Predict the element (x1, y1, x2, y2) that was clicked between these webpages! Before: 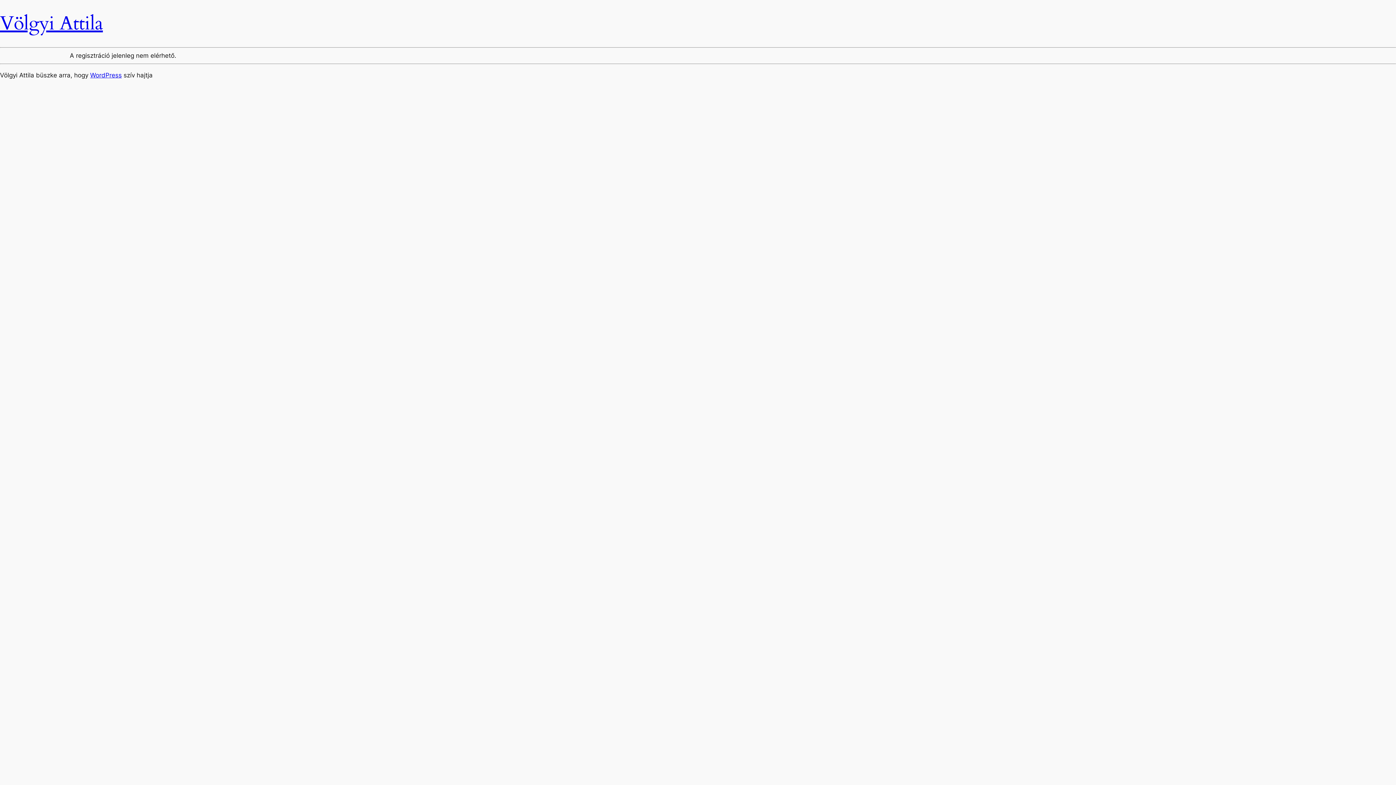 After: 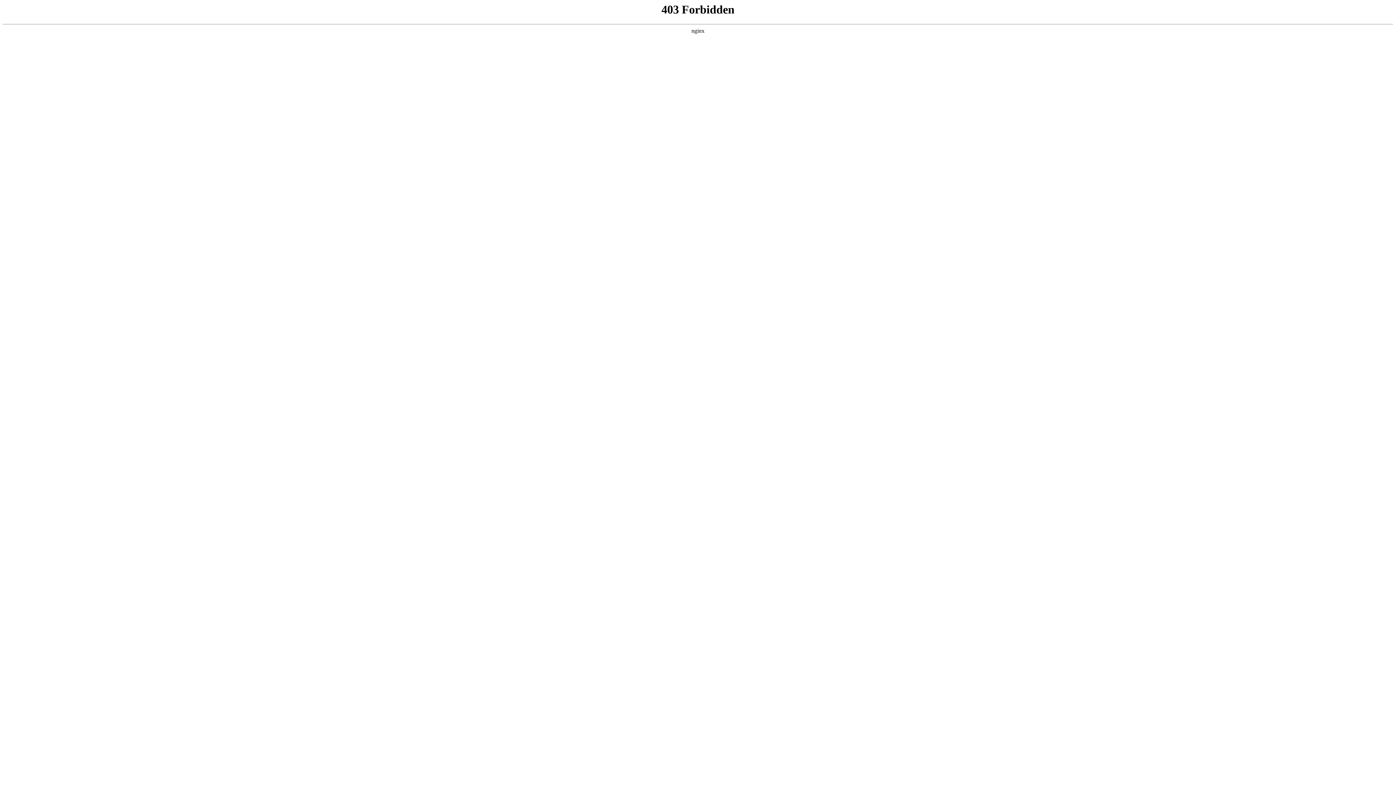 Action: label: WordPress bbox: (90, 71, 121, 78)